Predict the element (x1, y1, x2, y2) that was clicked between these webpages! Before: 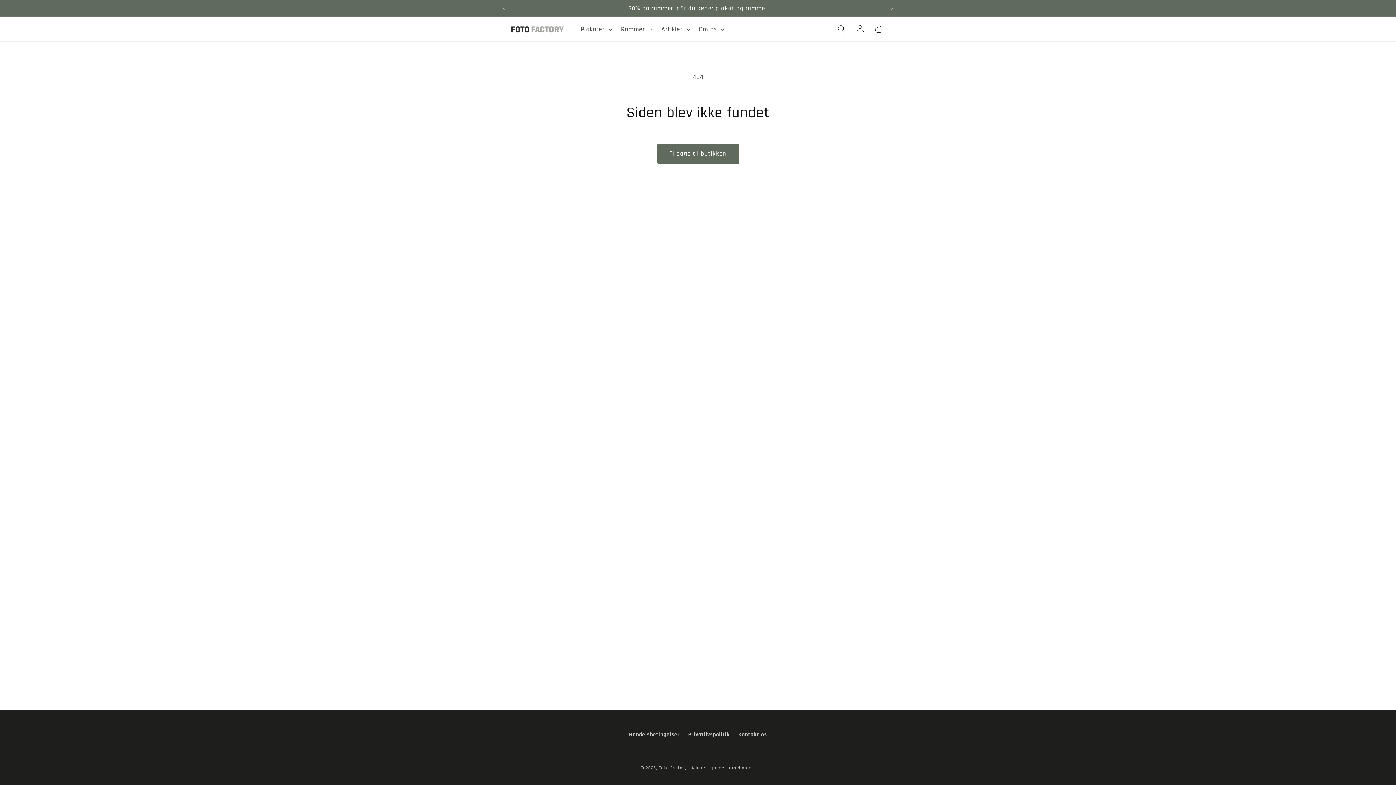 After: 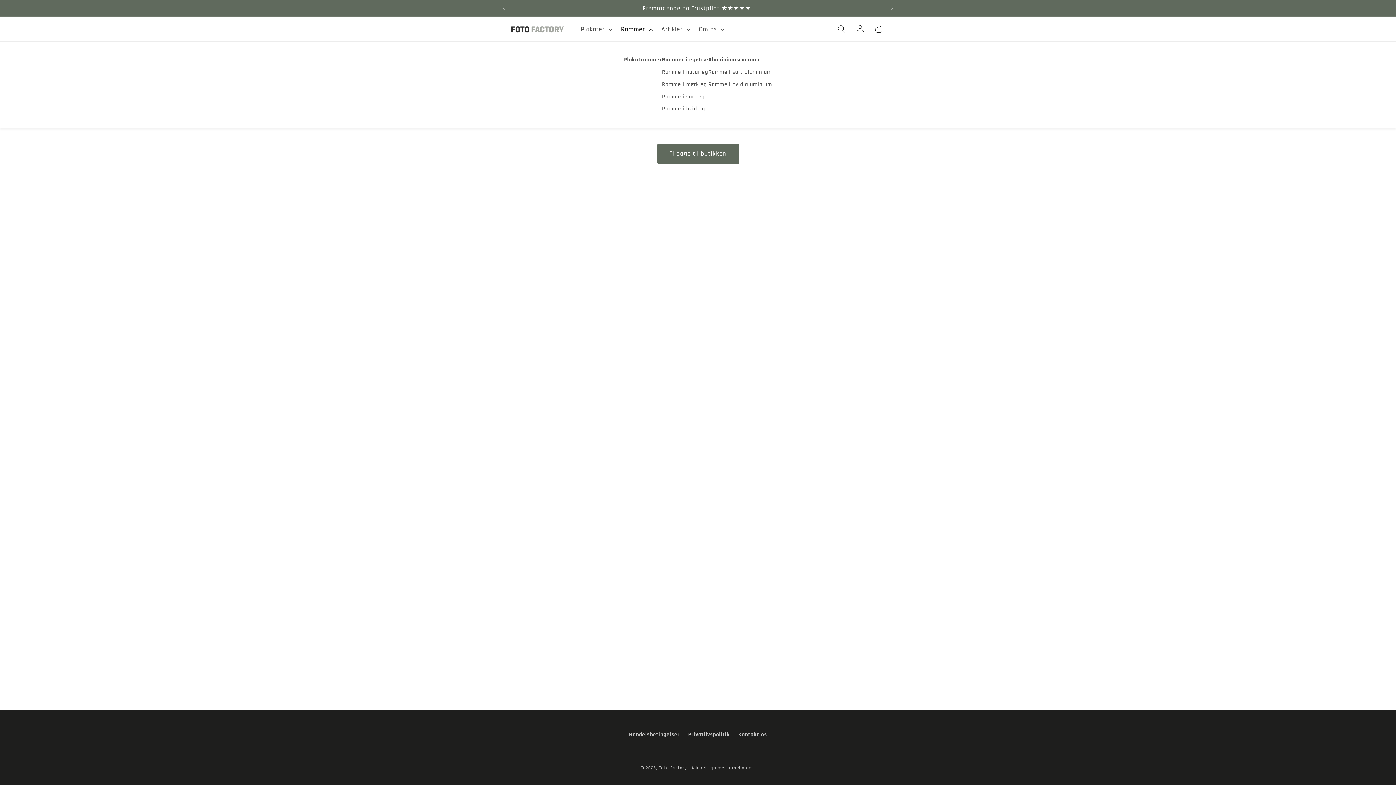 Action: label: Rammer bbox: (616, 19, 656, 38)